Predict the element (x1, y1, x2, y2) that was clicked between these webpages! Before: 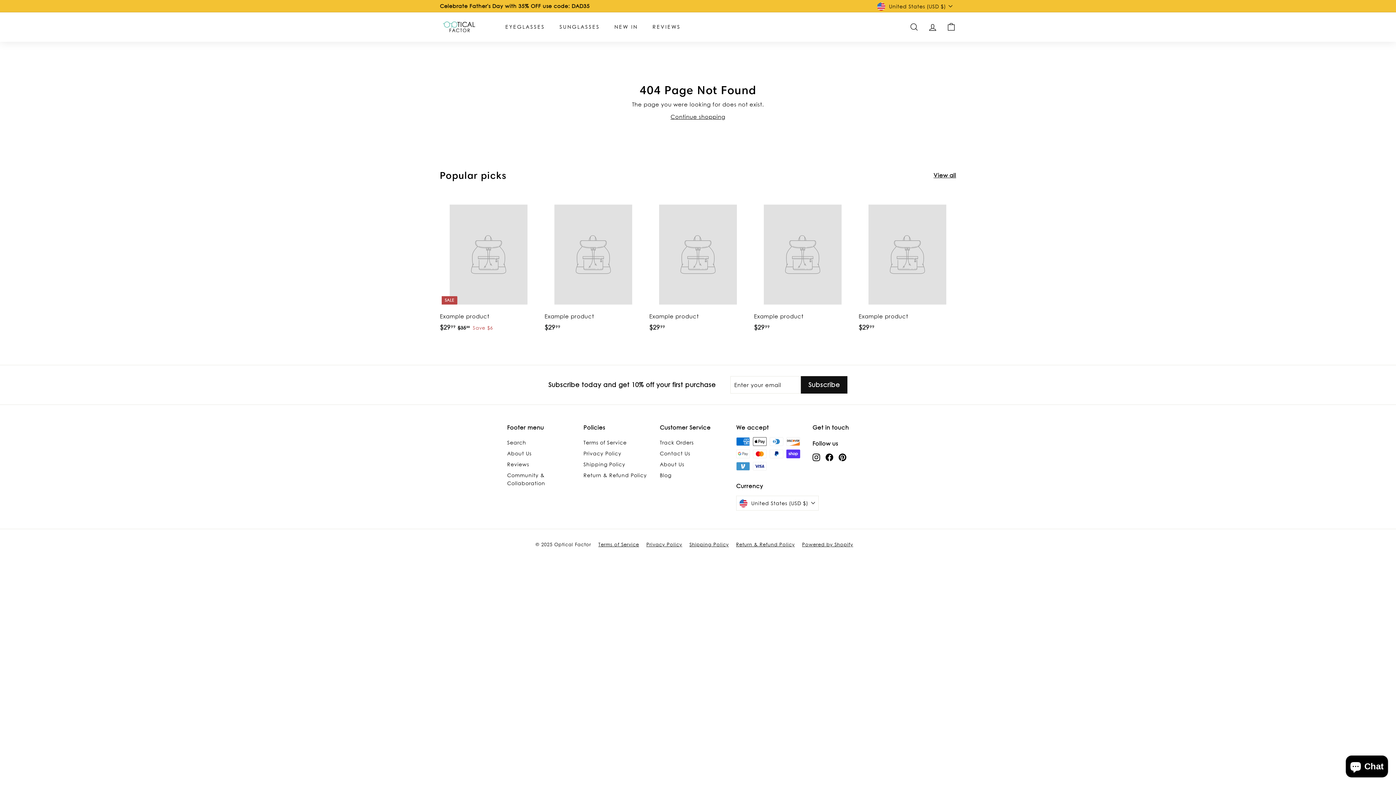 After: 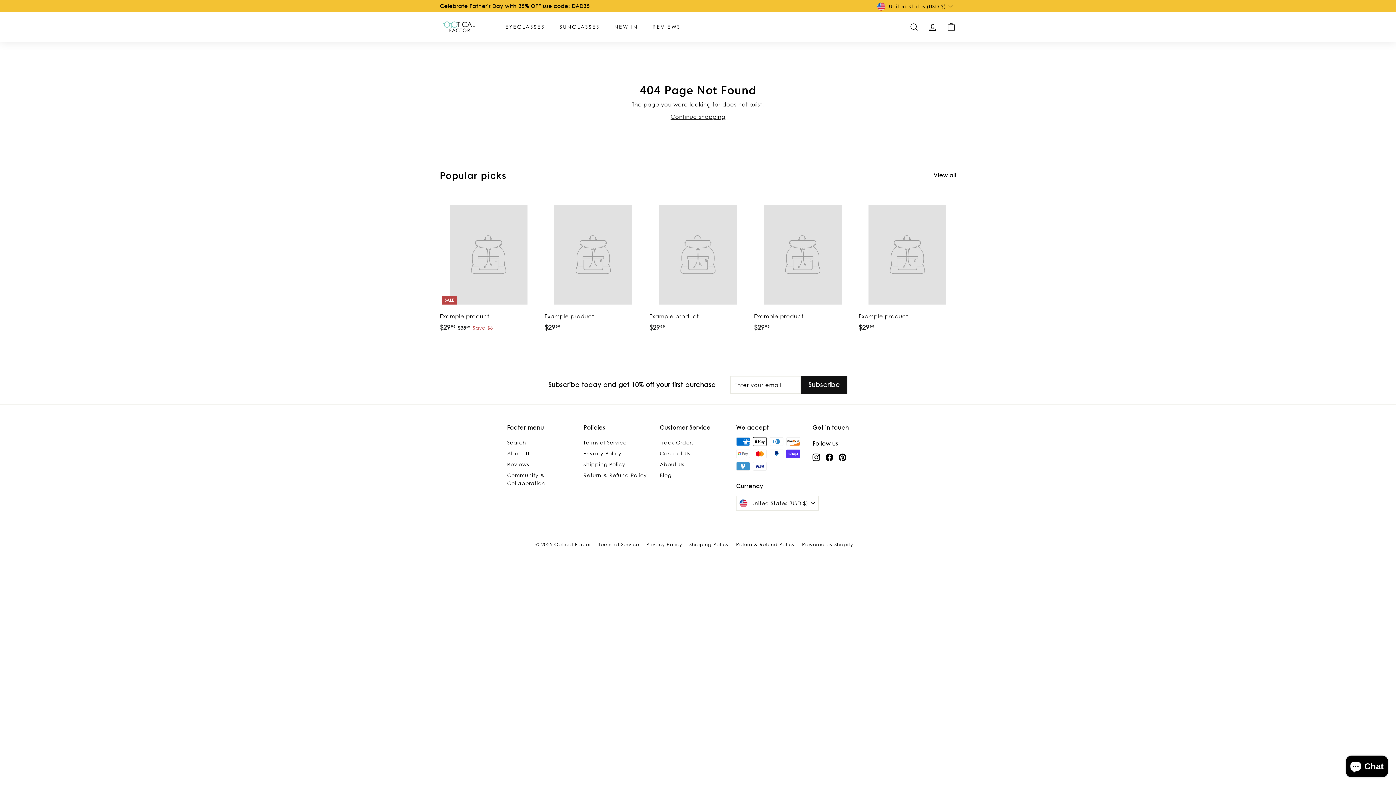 Action: label: Example product
$2999
$29.99 bbox: (754, 195, 851, 339)